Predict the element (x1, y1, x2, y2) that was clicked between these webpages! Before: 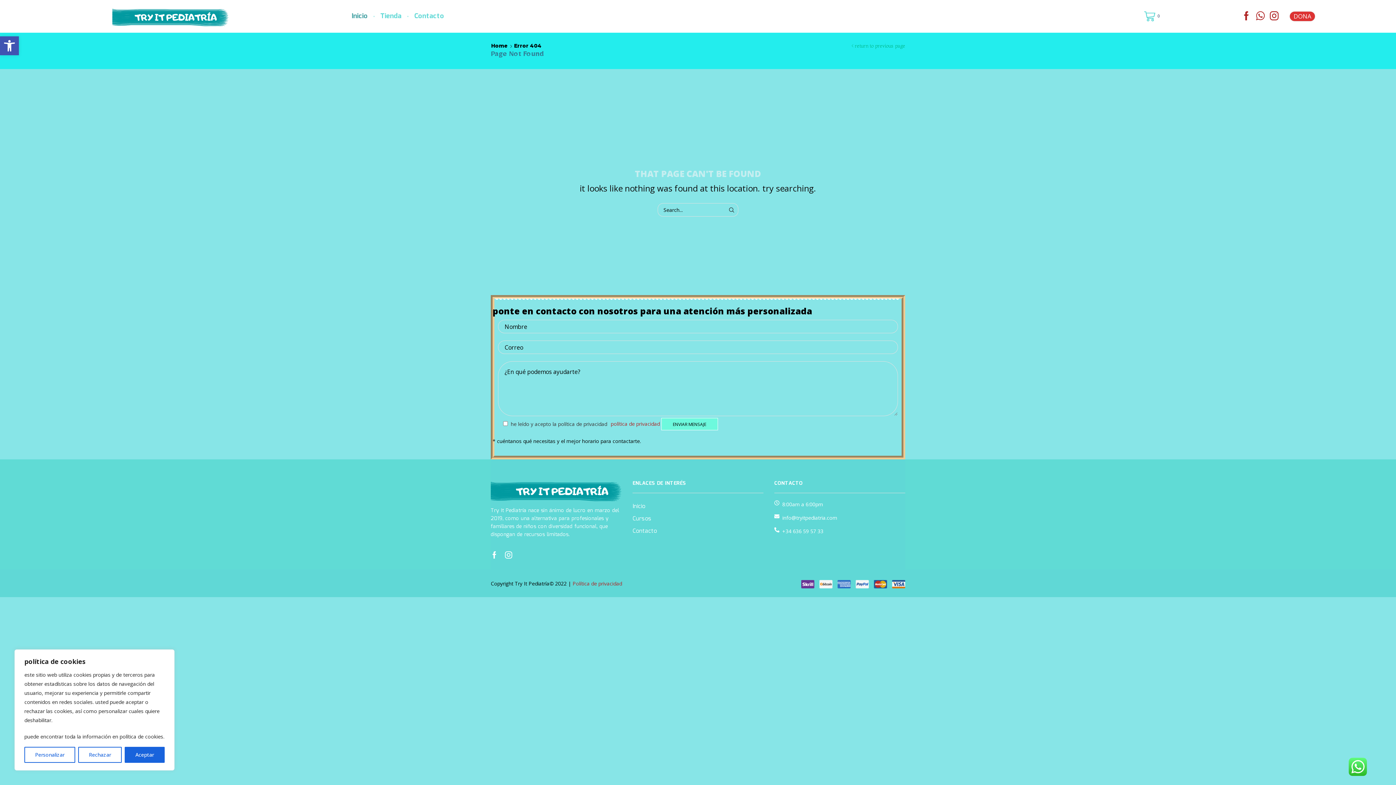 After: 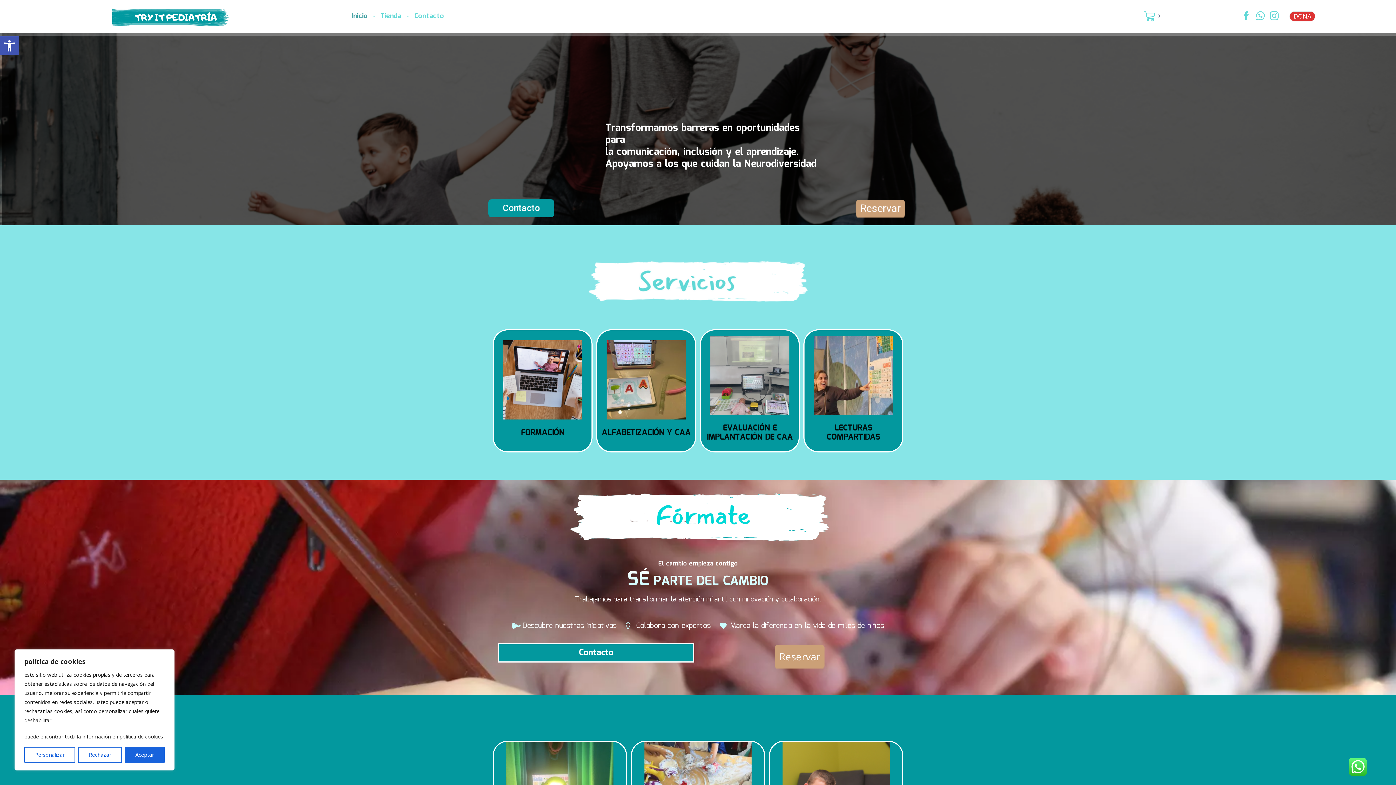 Action: bbox: (112, 12, 228, 19)